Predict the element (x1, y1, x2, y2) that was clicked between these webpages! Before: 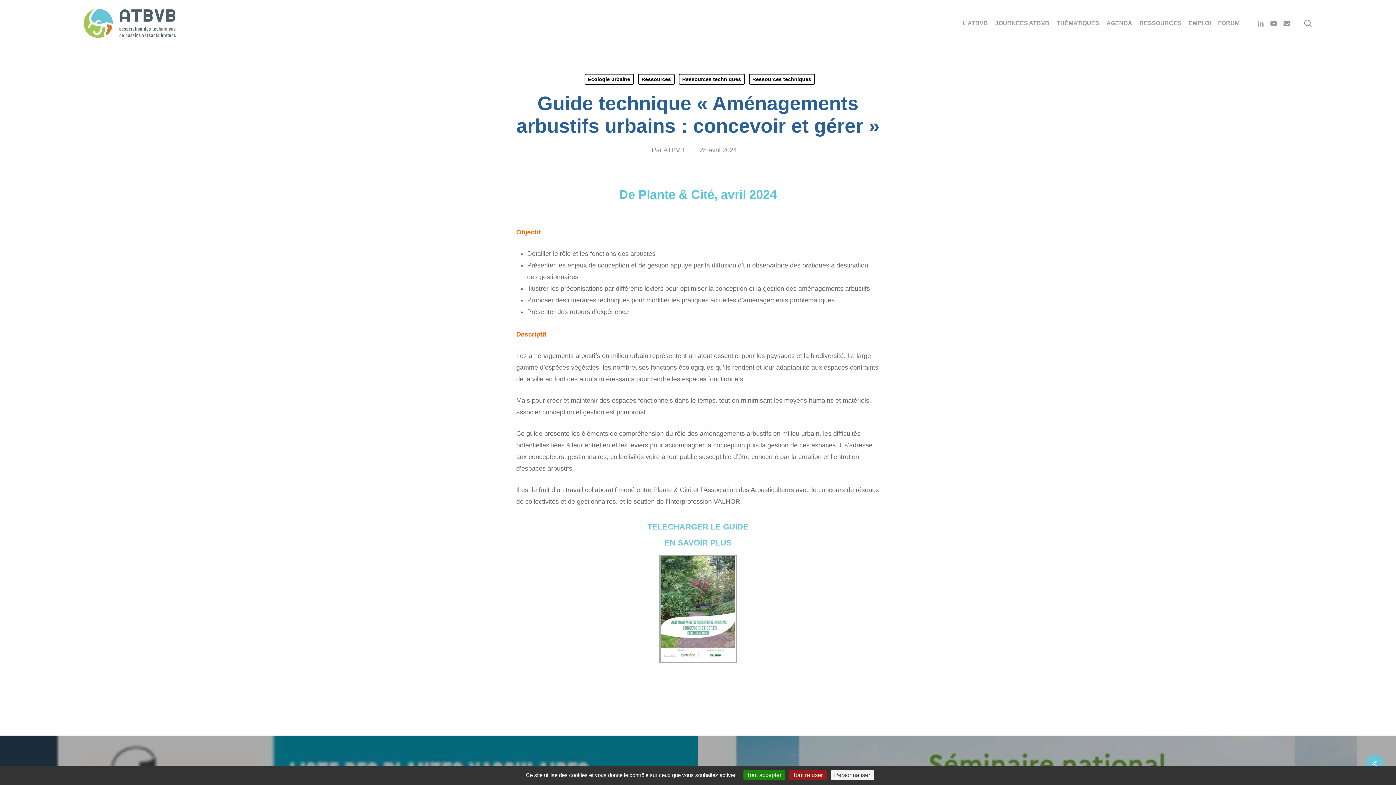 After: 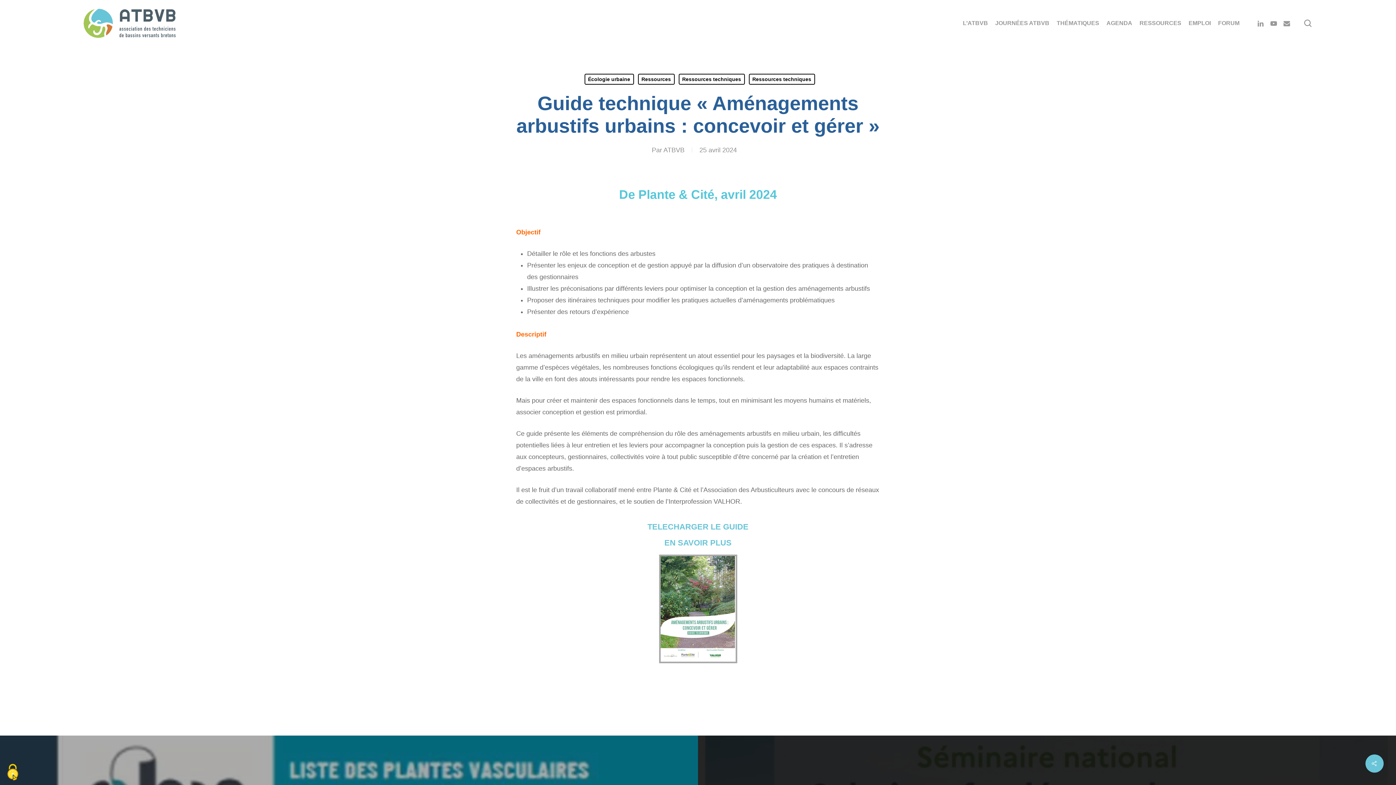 Action: bbox: (789, 770, 826, 780) label: Cookies : Tout refuser